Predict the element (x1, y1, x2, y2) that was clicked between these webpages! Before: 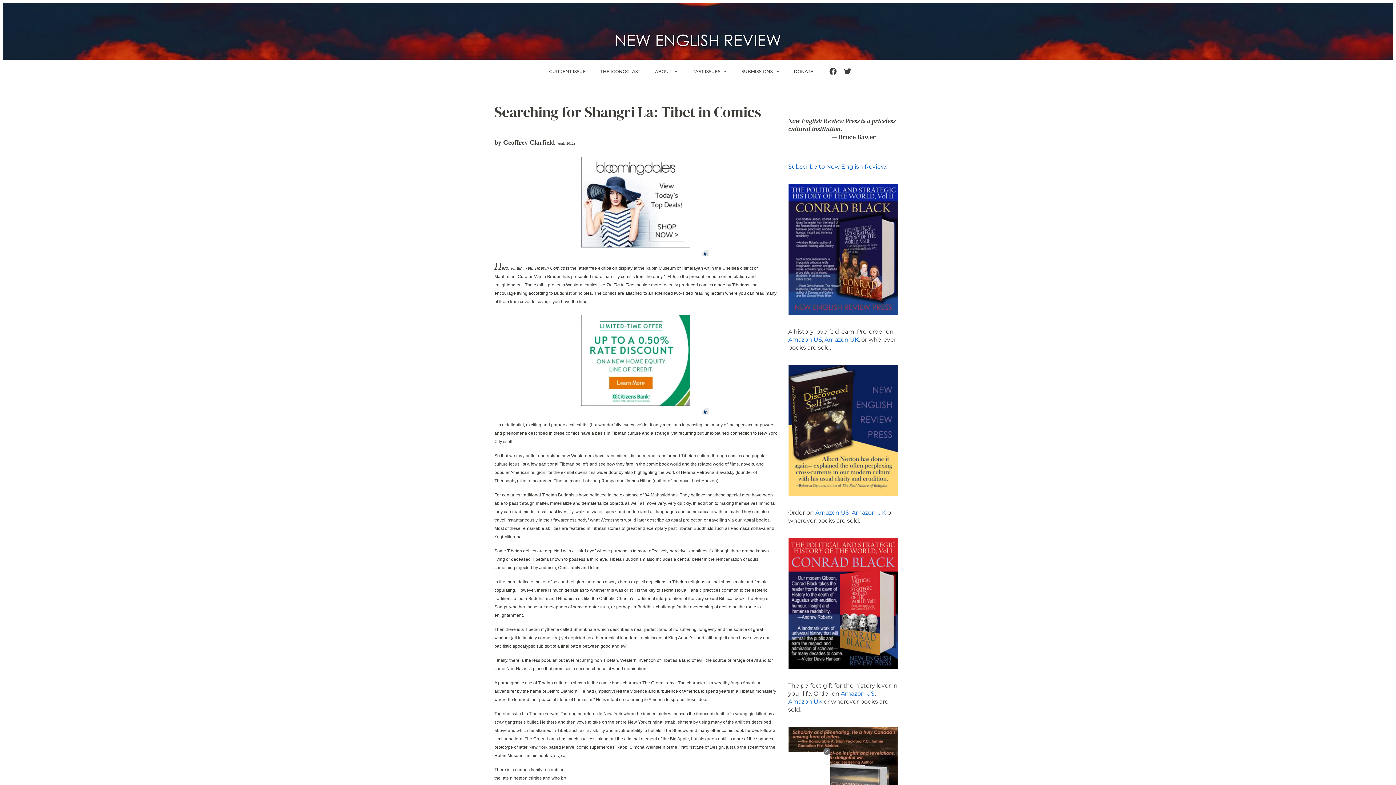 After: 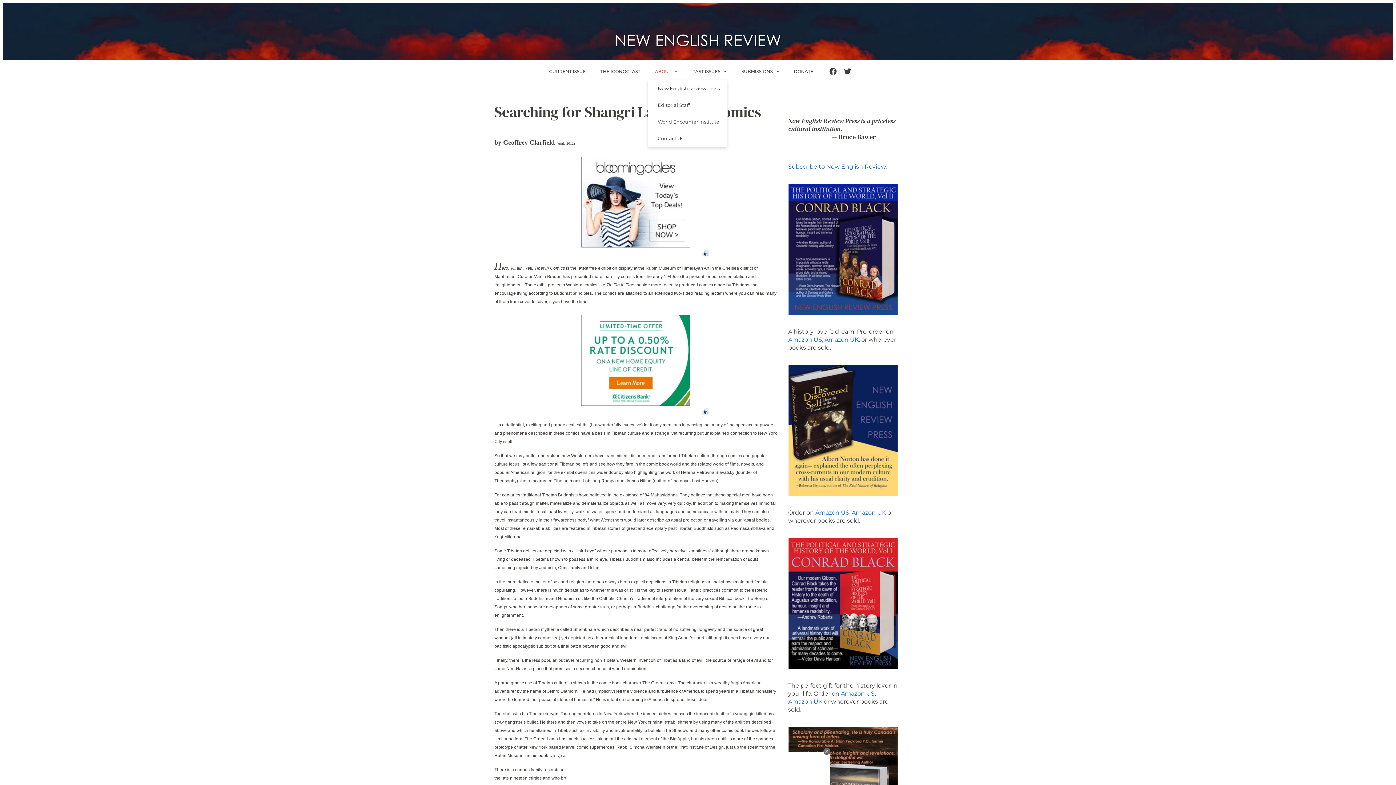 Action: bbox: (647, 63, 685, 80) label: ABOUT